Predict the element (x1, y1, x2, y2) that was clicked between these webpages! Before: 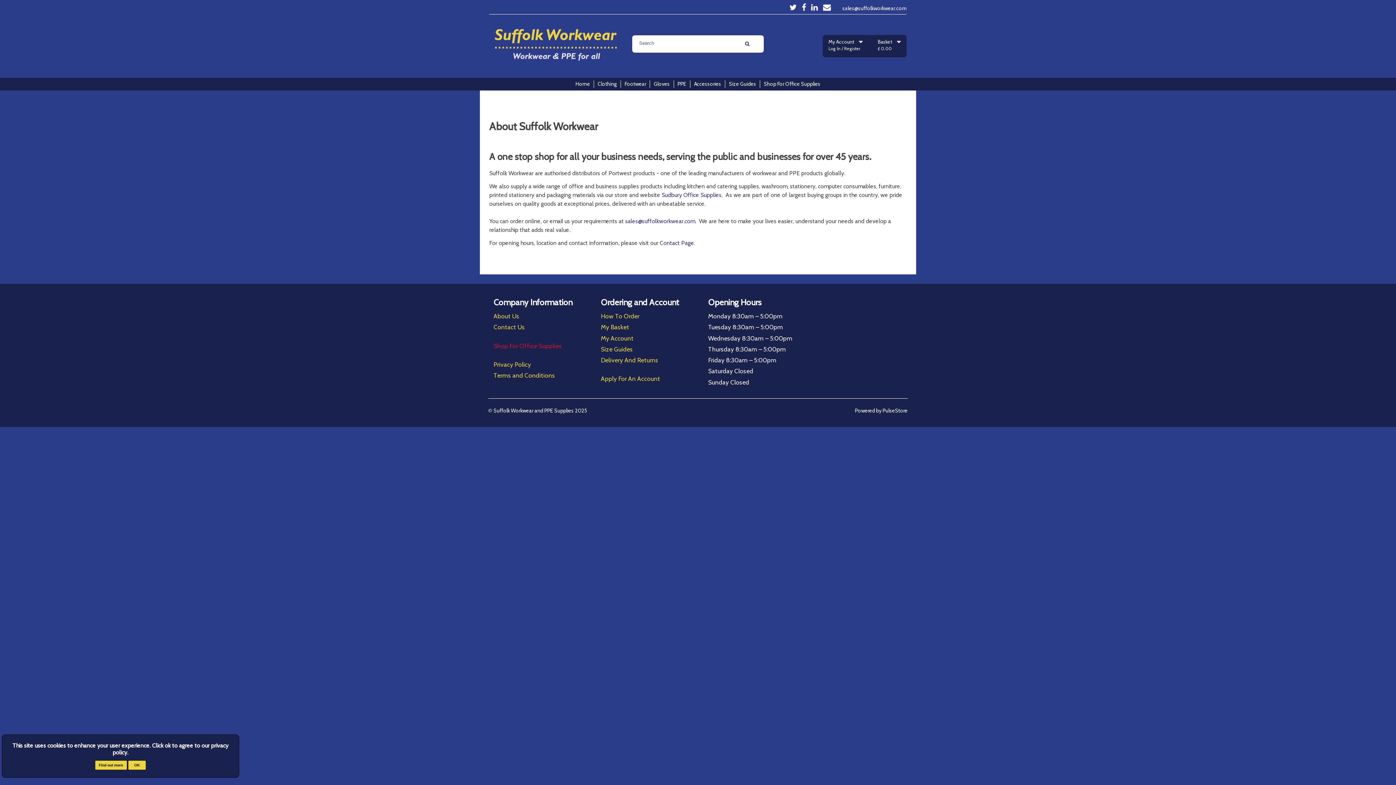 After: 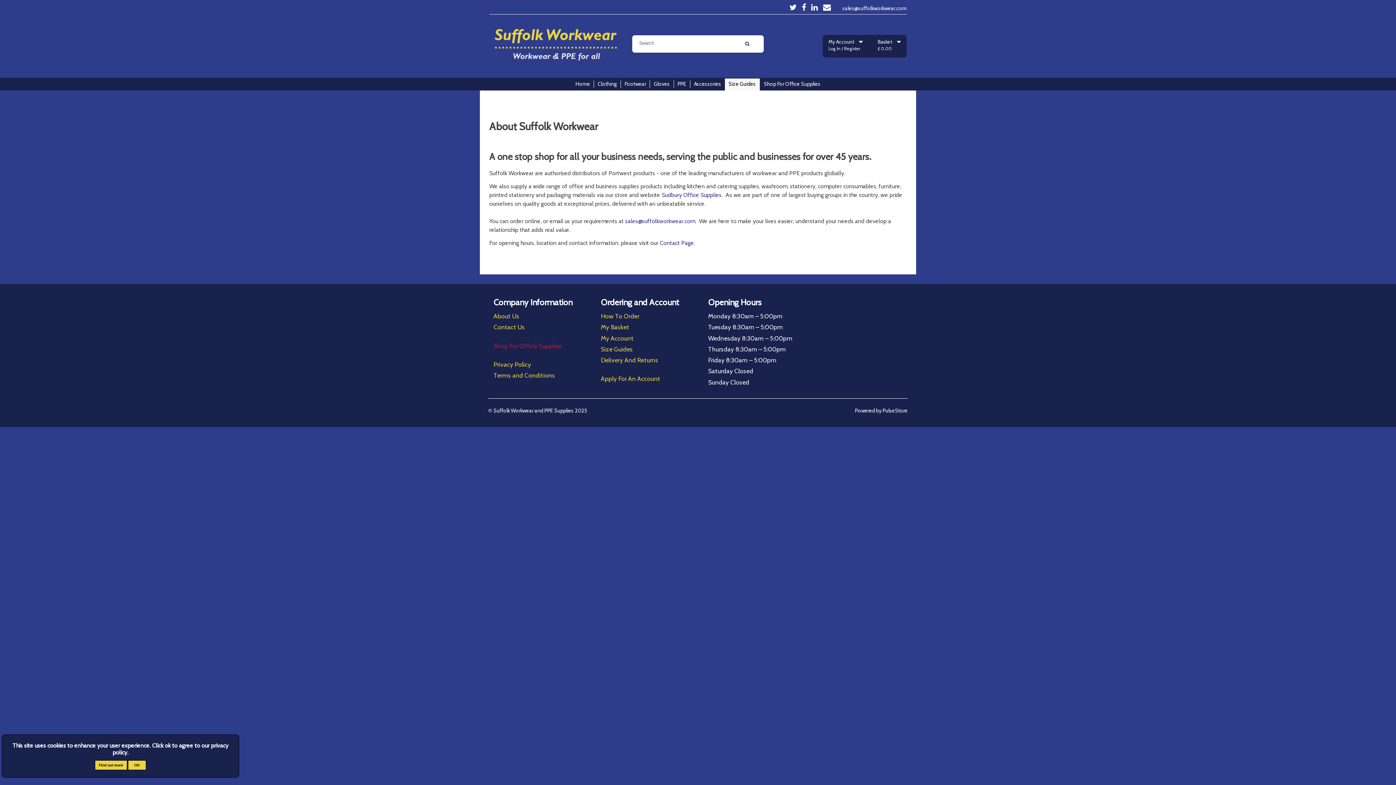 Action: label: Size Guides bbox: (725, 80, 760, 87)